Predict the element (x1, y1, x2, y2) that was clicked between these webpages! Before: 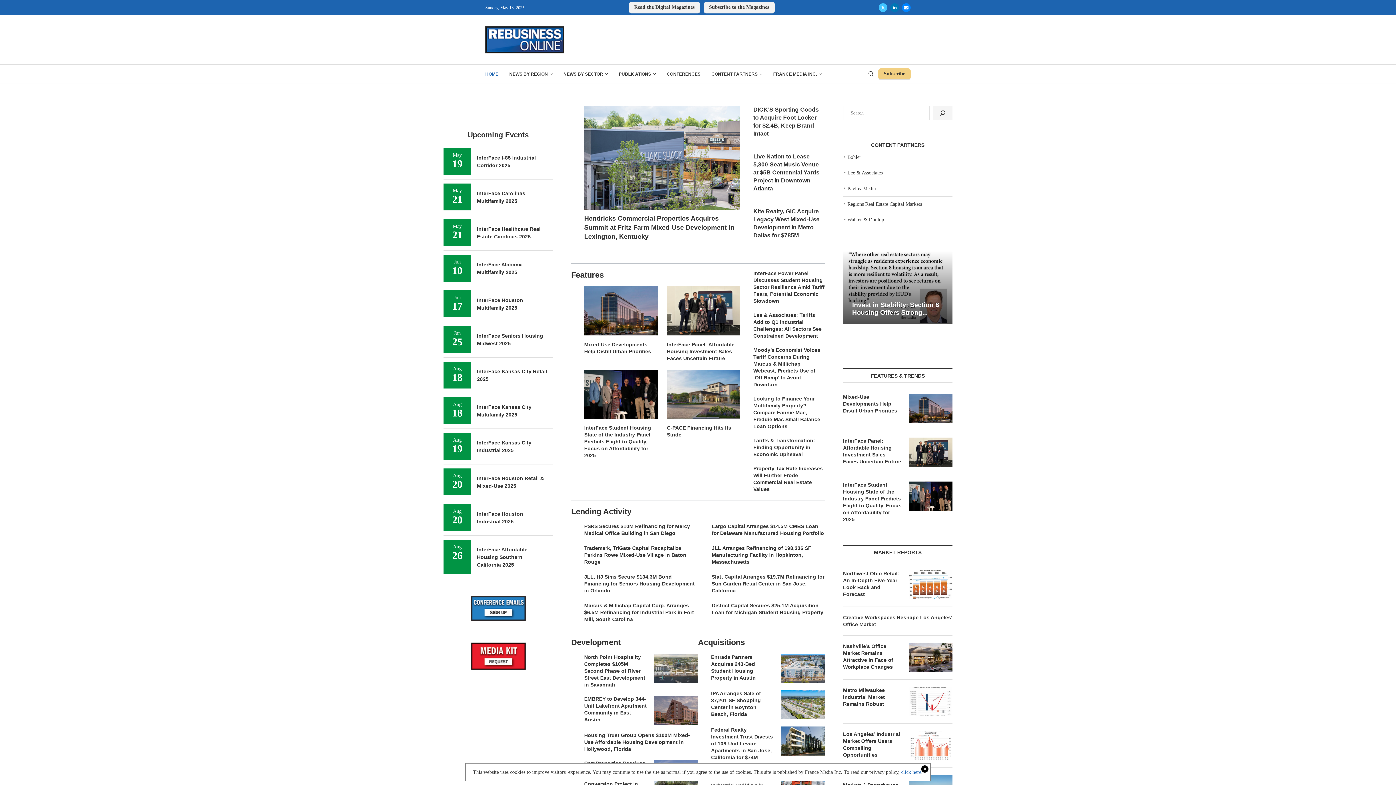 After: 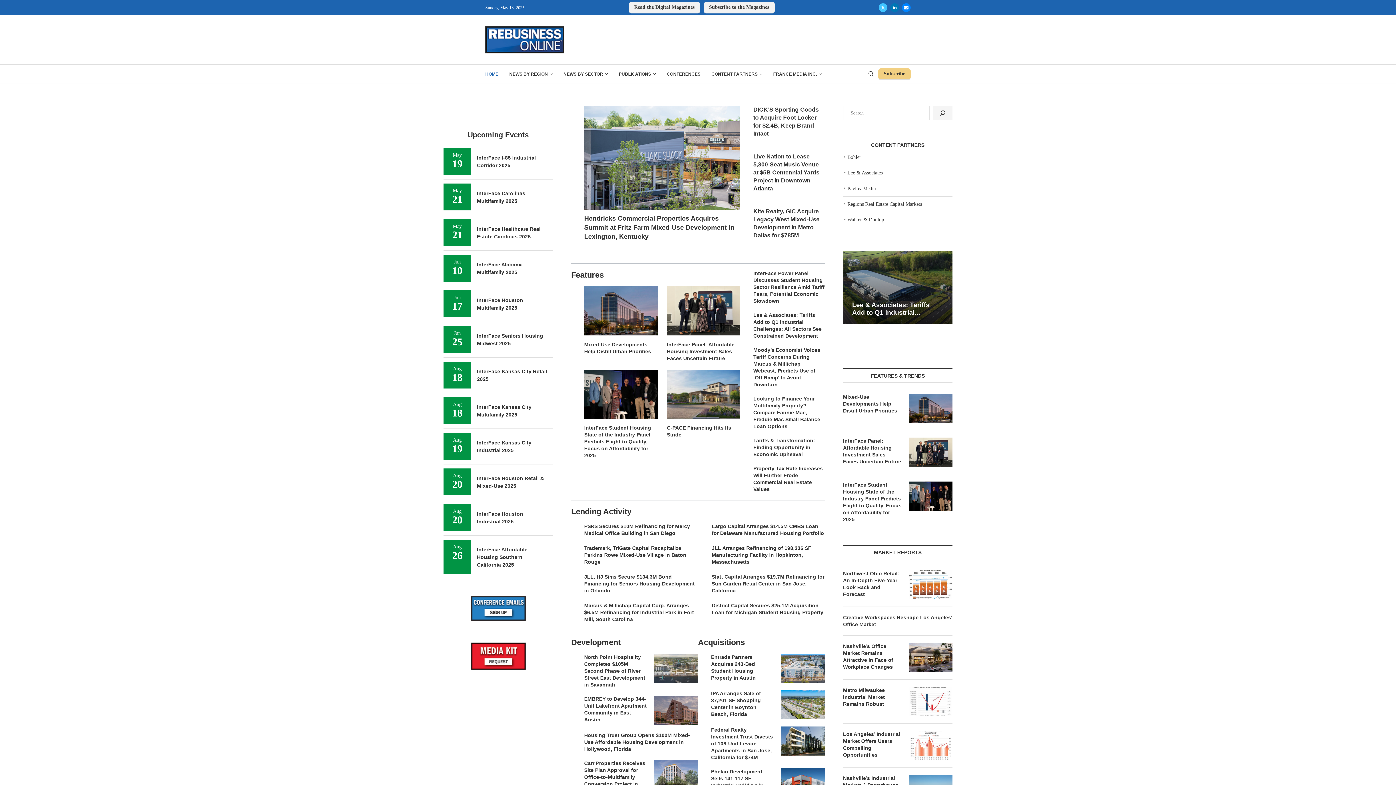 Action: bbox: (901, 769, 922, 775) label: click here.